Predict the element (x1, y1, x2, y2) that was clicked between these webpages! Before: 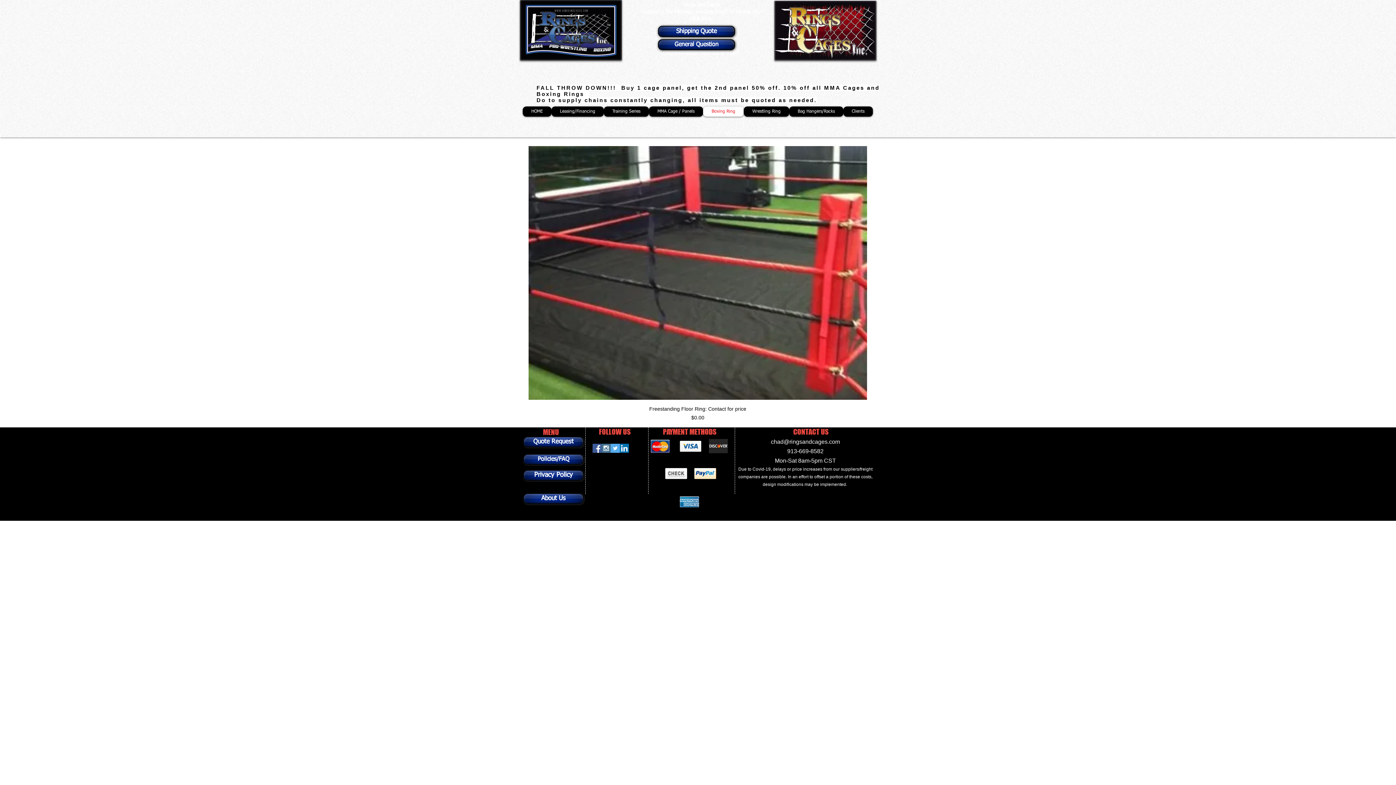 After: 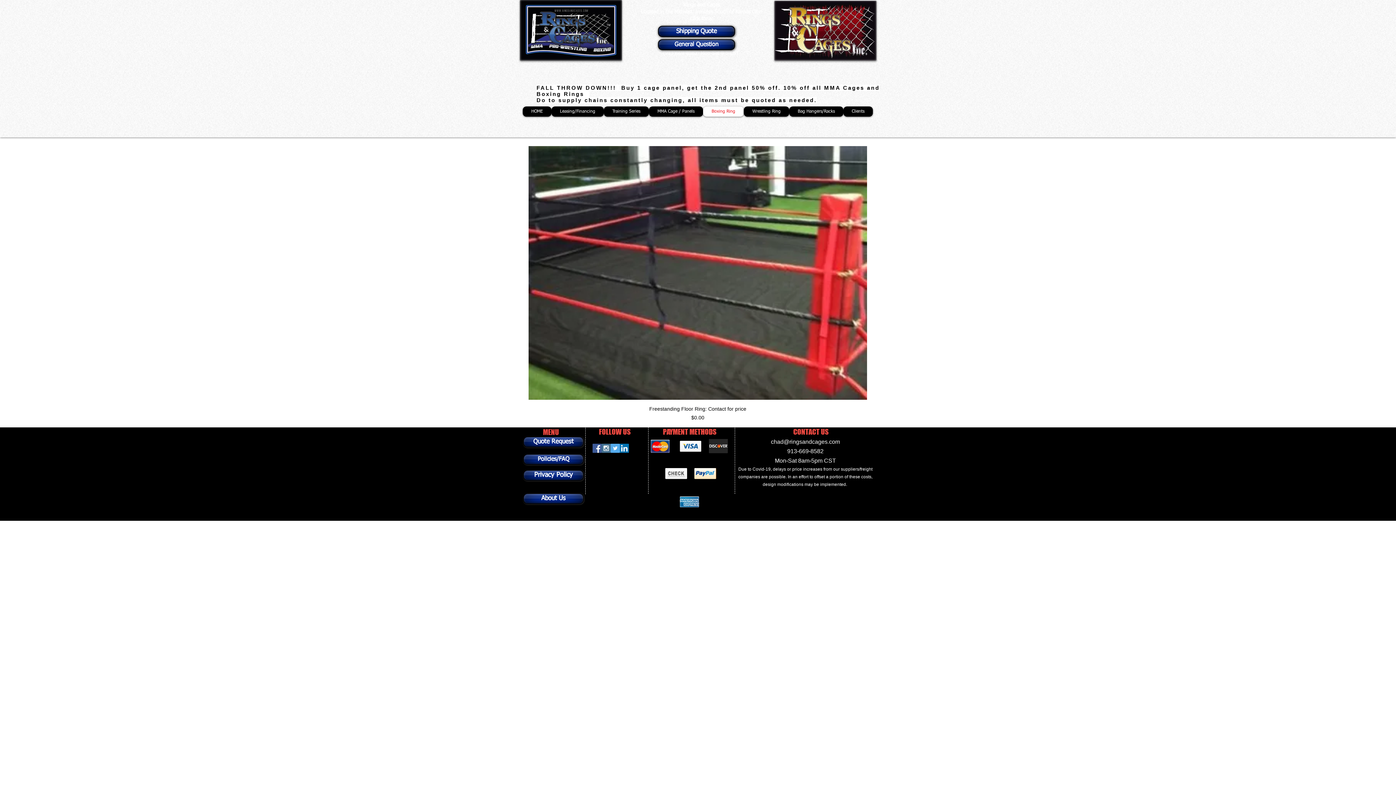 Action: label: chad@ringsandcages.com bbox: (771, 439, 840, 445)